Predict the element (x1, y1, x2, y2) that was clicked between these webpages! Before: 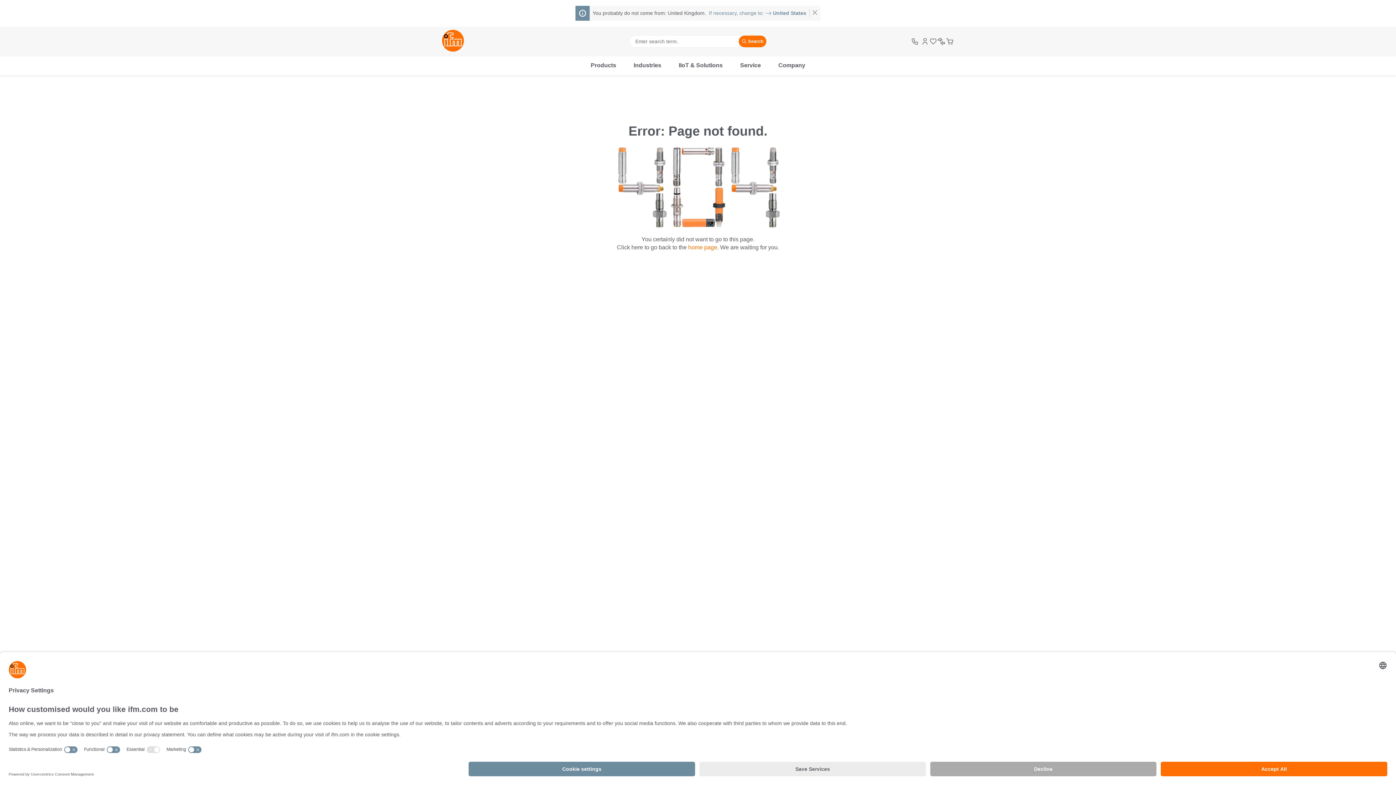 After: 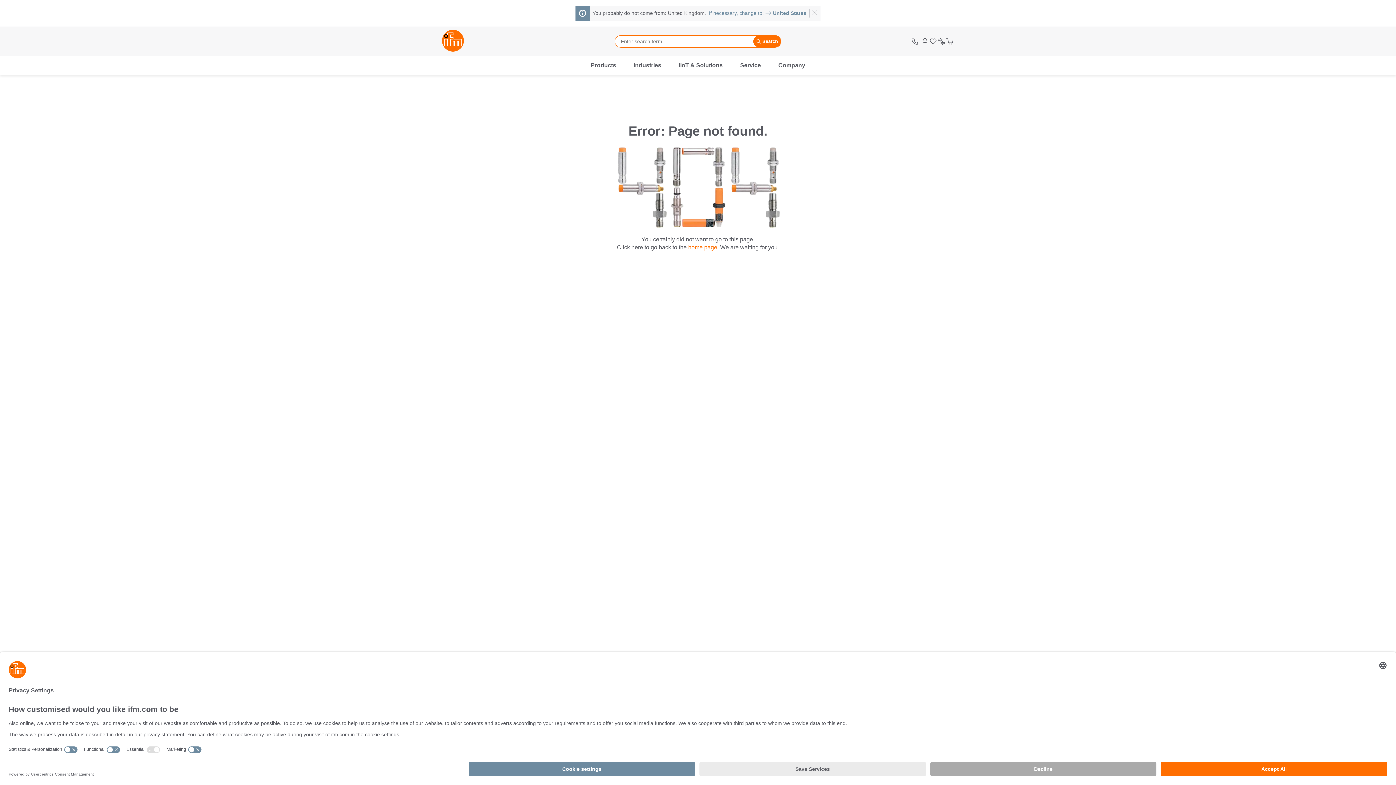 Action: label: Search bbox: (738, 35, 766, 47)